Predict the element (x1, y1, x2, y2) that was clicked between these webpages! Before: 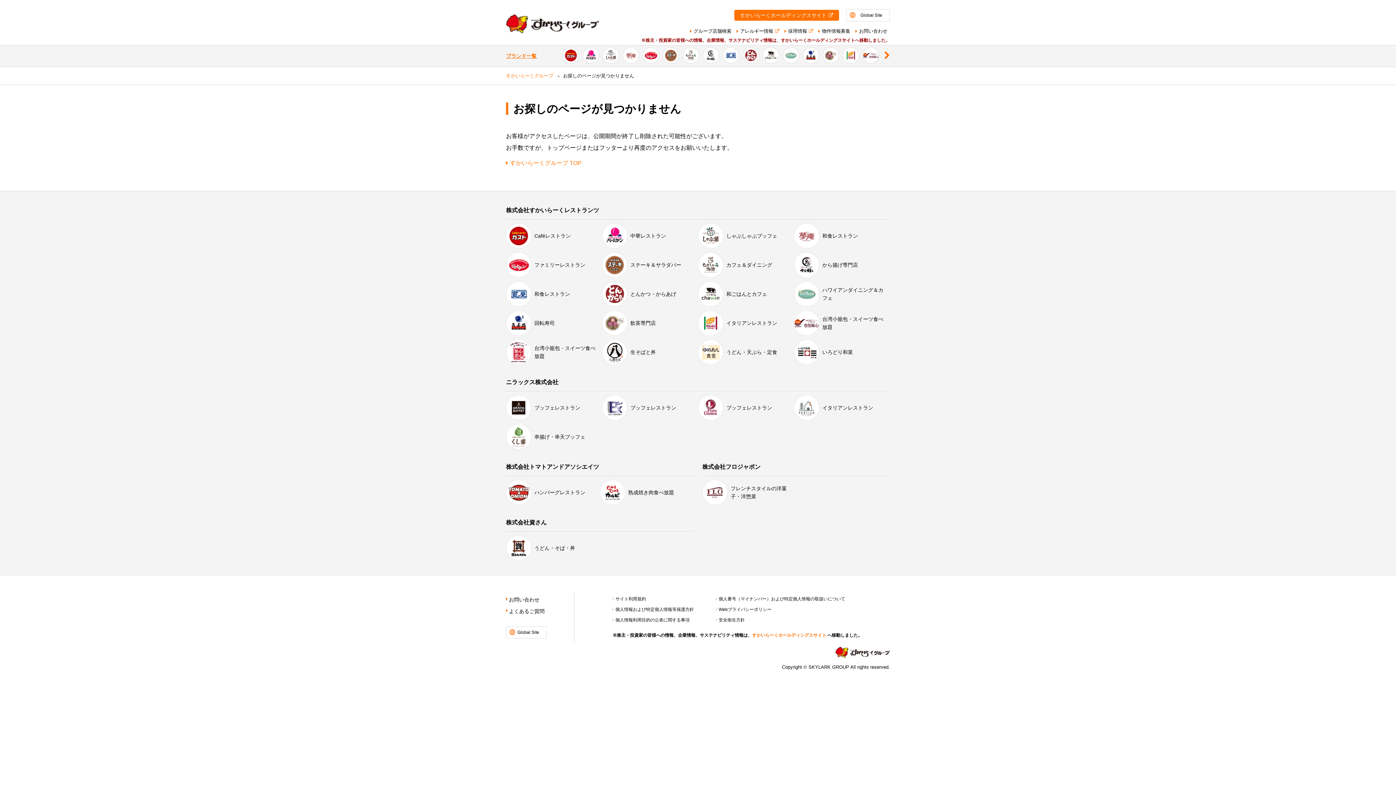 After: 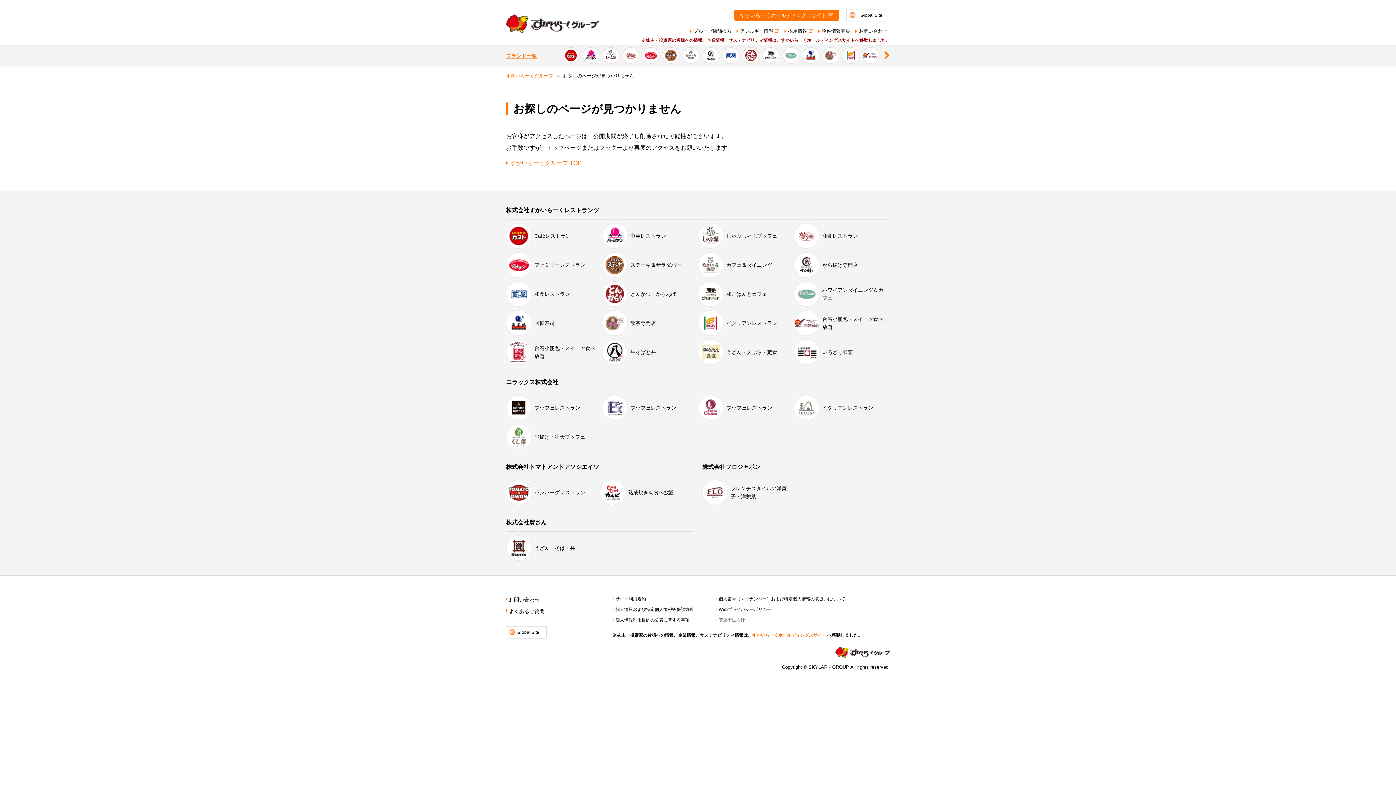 Action: label: 安全衛生方針 bbox: (716, 617, 845, 624)